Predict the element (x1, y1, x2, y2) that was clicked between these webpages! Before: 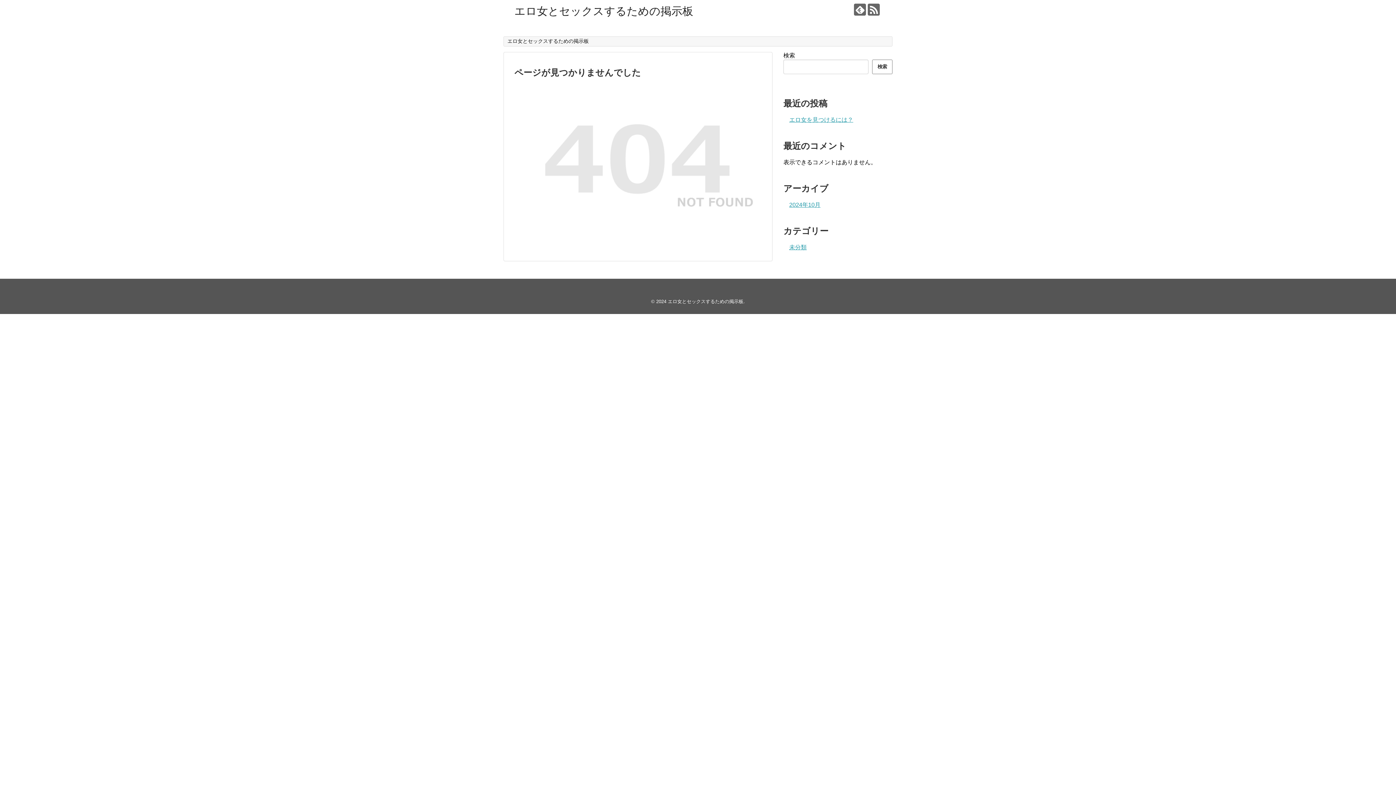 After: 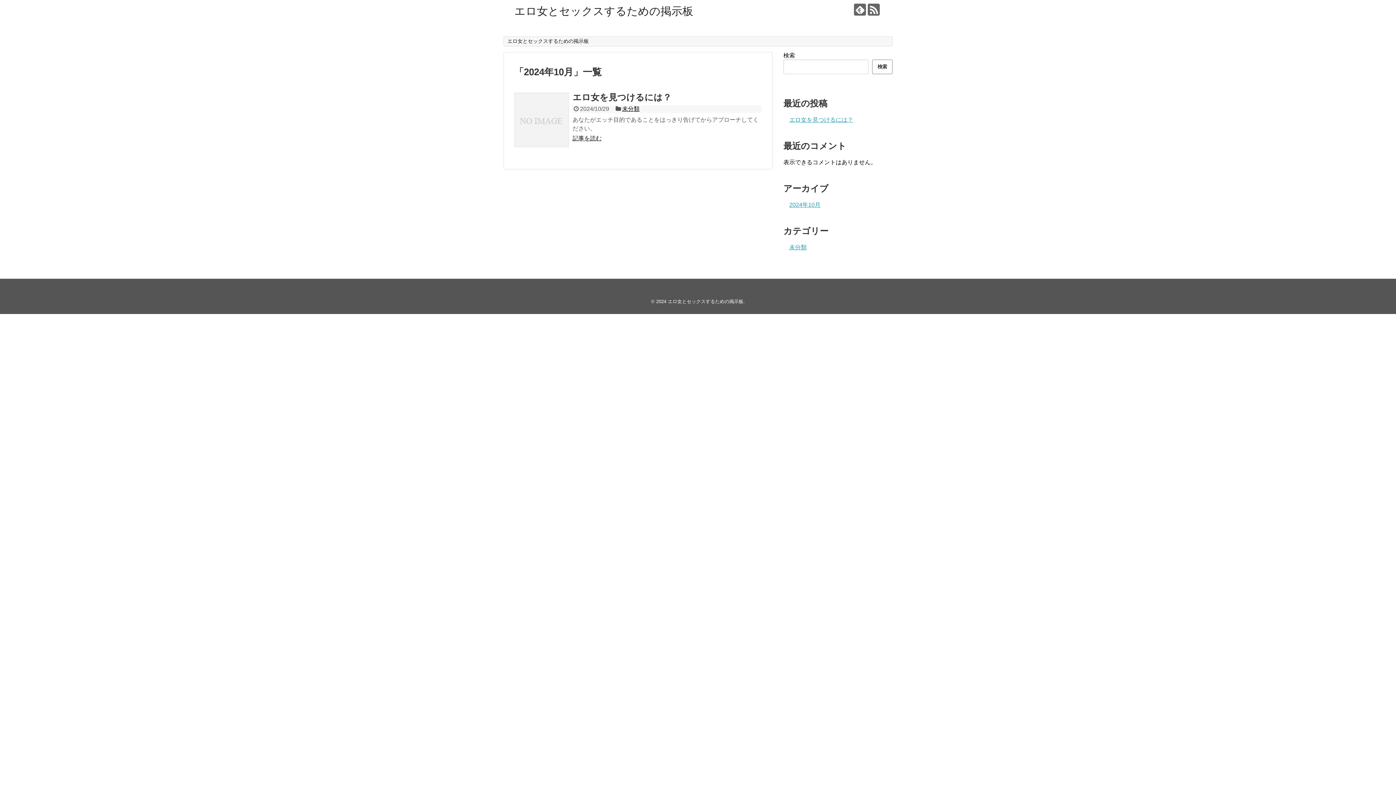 Action: label: 2024年10月 bbox: (789, 201, 820, 208)